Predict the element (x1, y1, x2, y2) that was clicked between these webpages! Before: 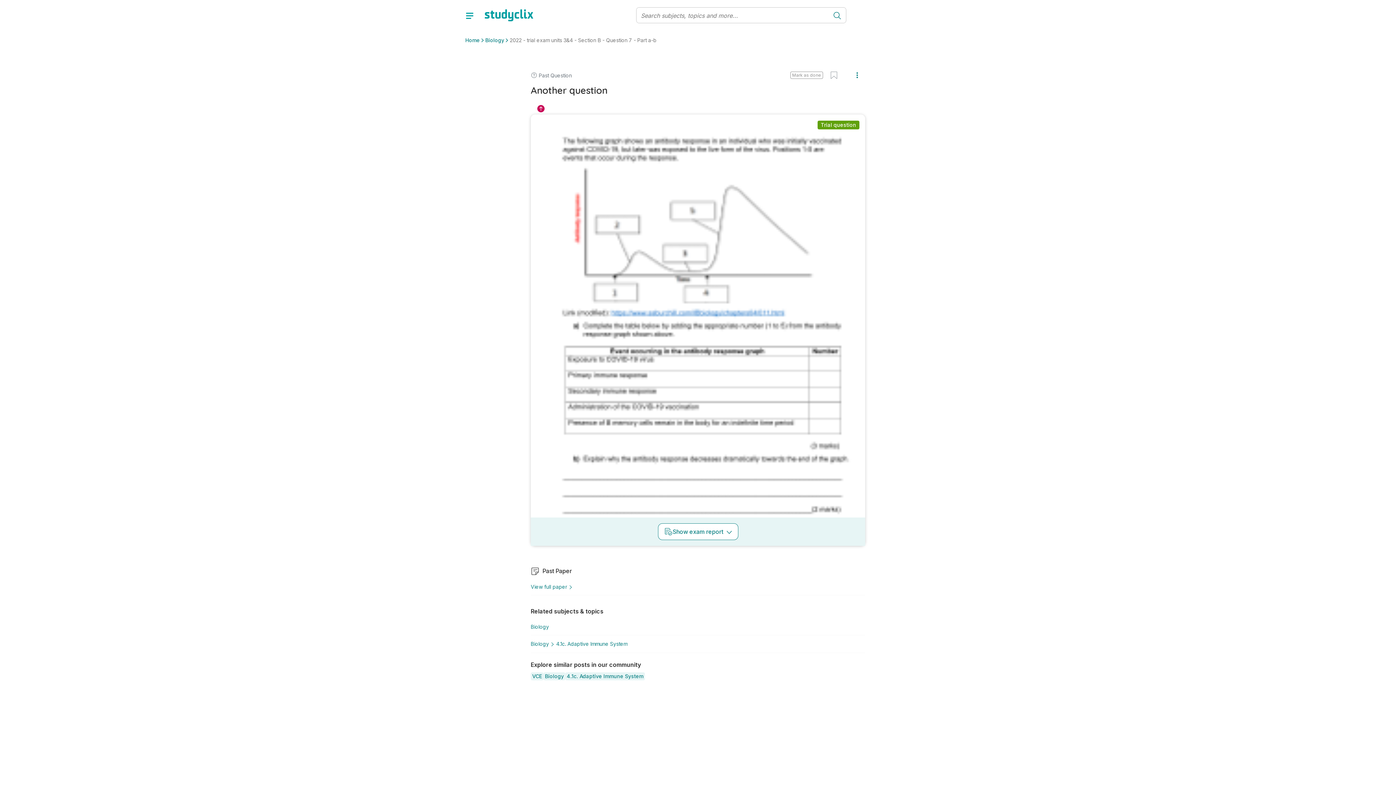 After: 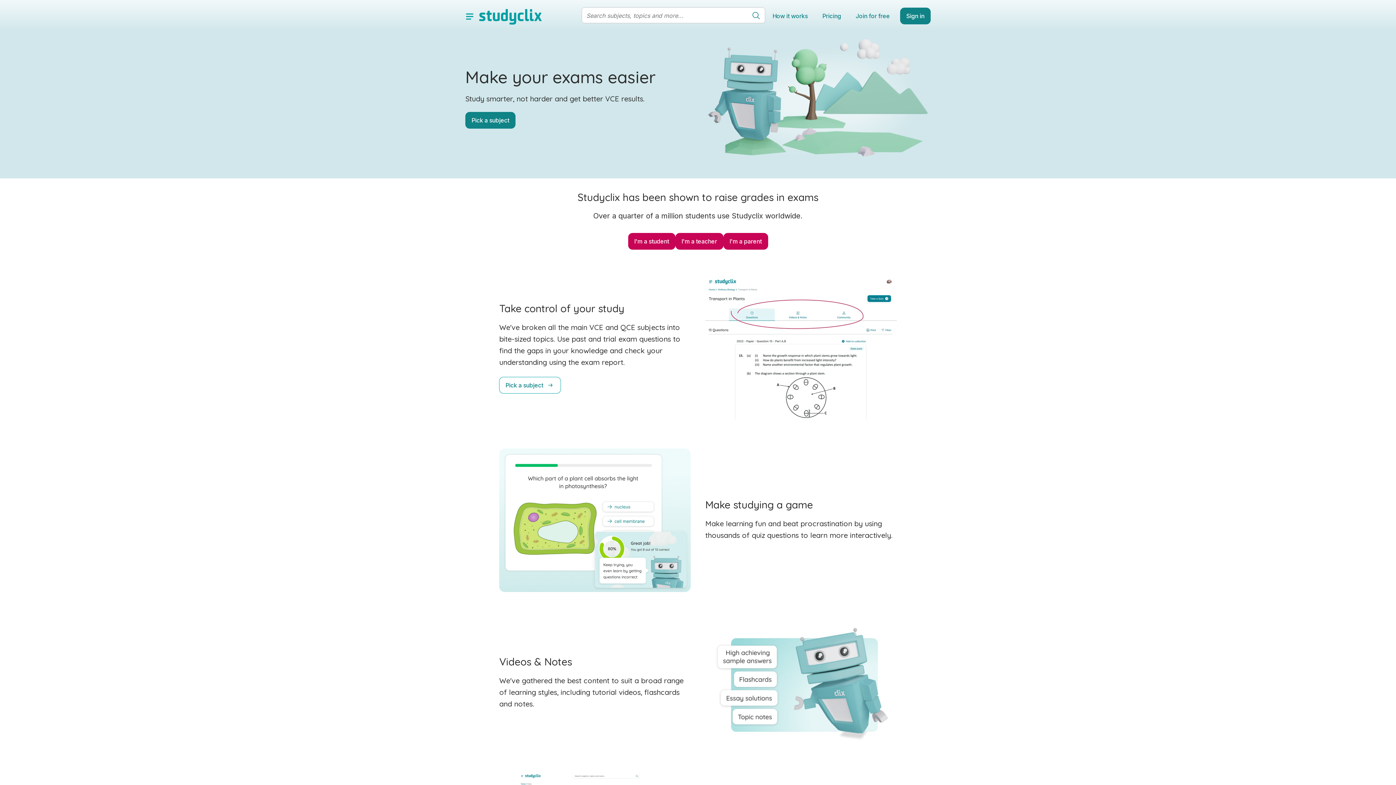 Action: bbox: (465, 36, 480, 44) label: Home